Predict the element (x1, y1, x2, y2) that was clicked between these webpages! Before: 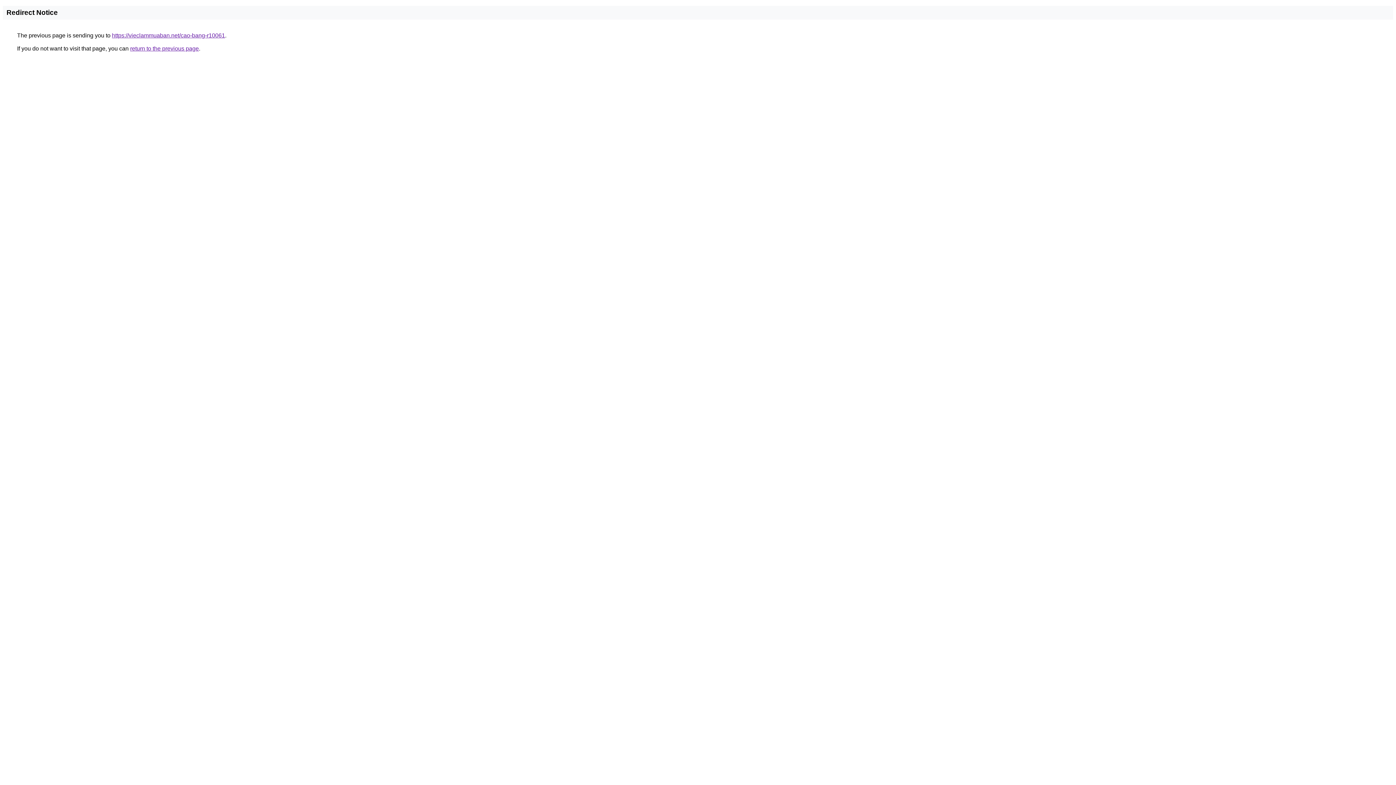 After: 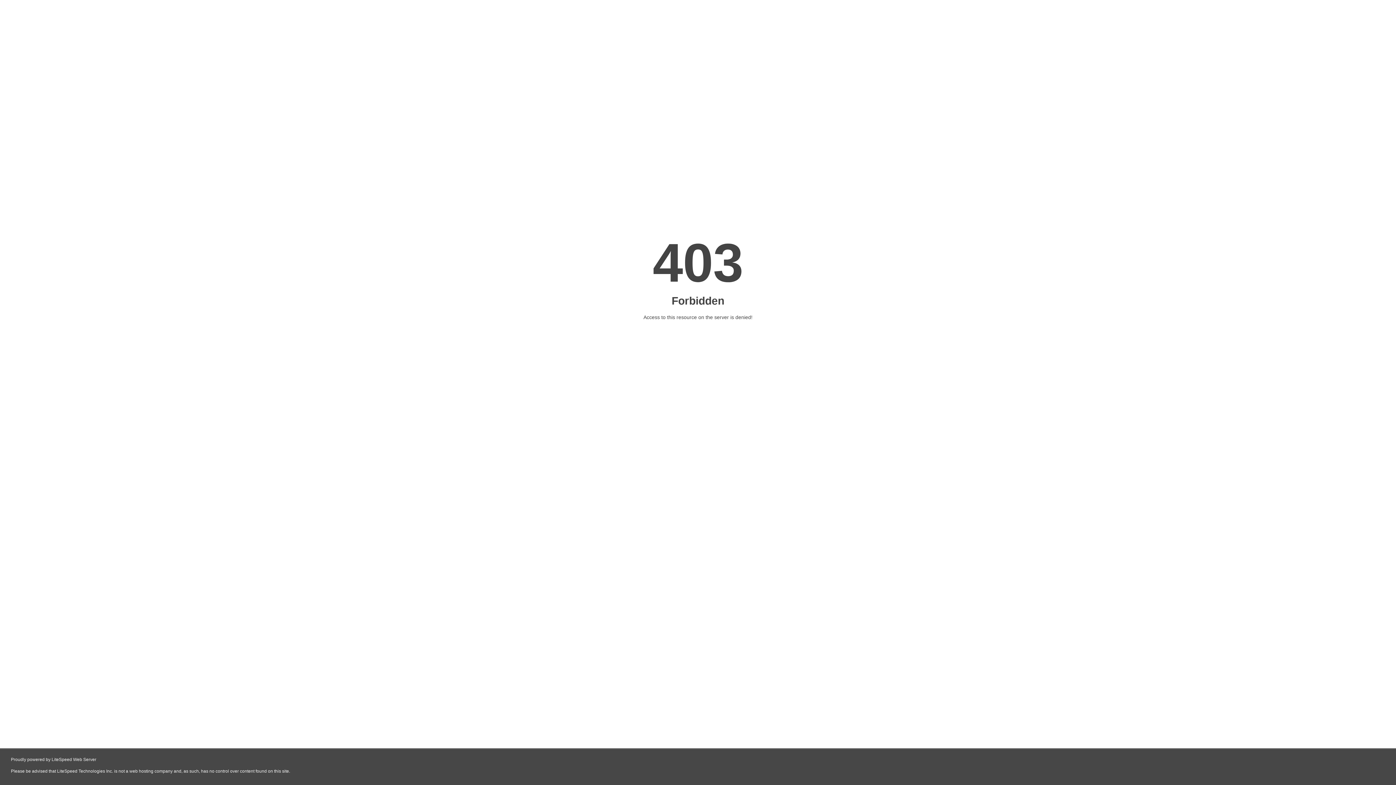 Action: bbox: (112, 32, 225, 38) label: https://vieclammuaban.net/cao-bang-r10061